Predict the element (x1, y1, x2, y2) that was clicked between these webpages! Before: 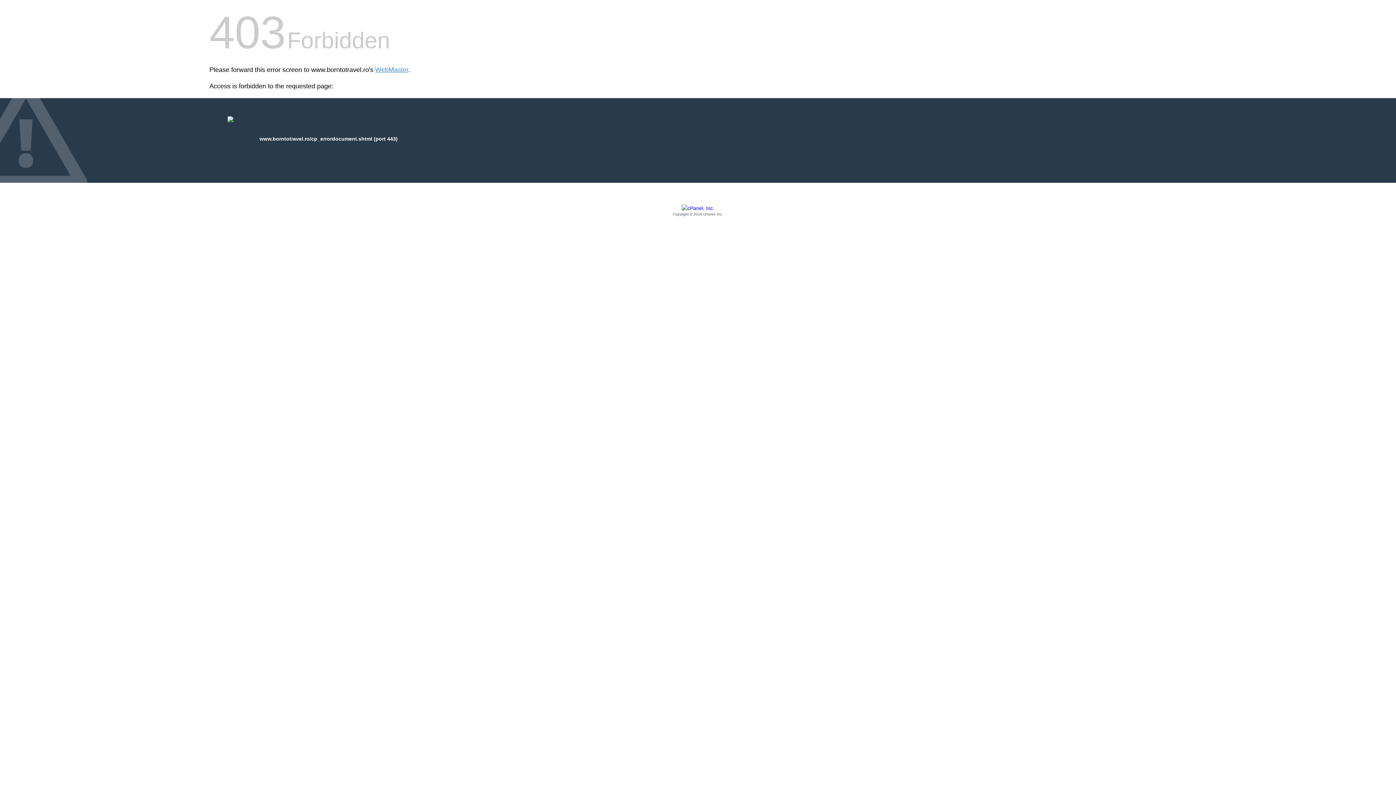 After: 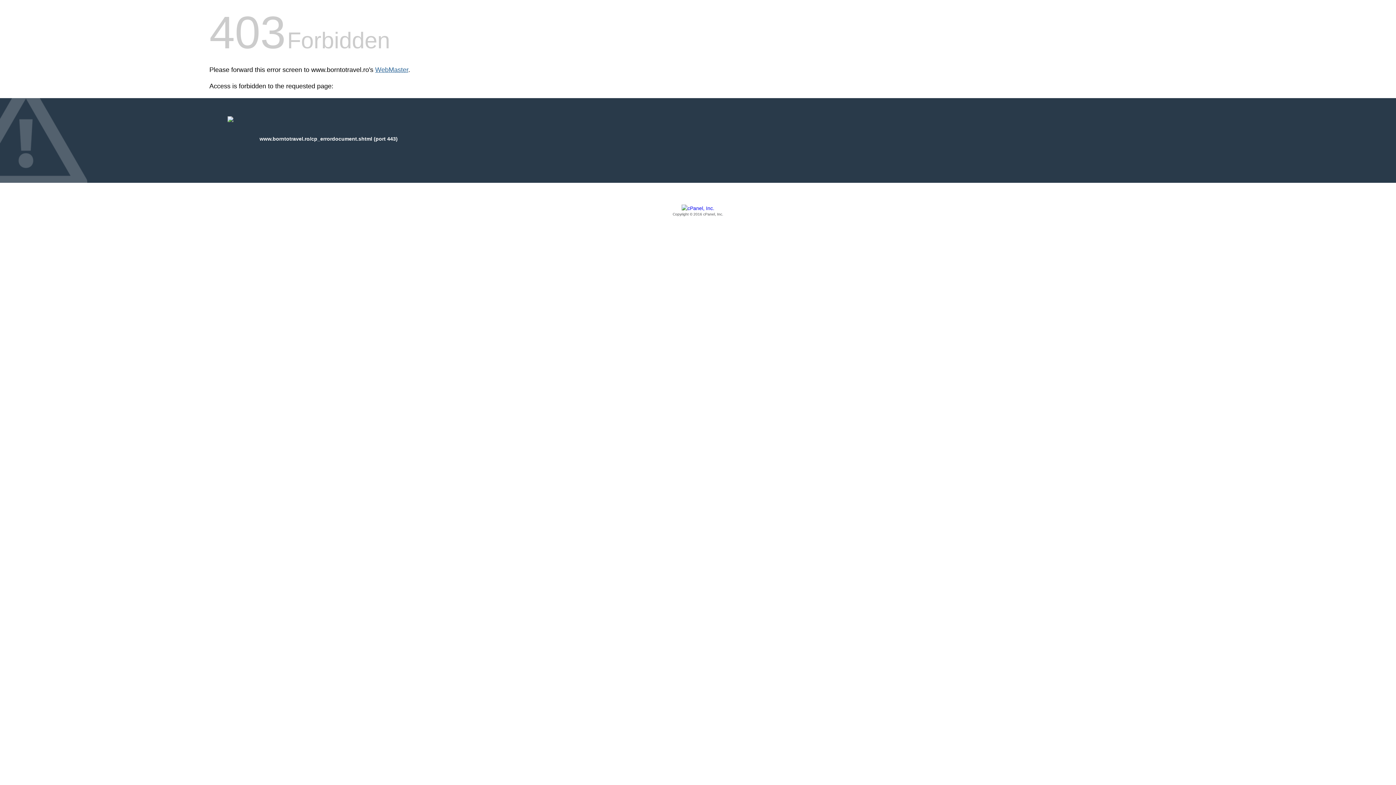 Action: bbox: (375, 66, 408, 73) label: WebMaster